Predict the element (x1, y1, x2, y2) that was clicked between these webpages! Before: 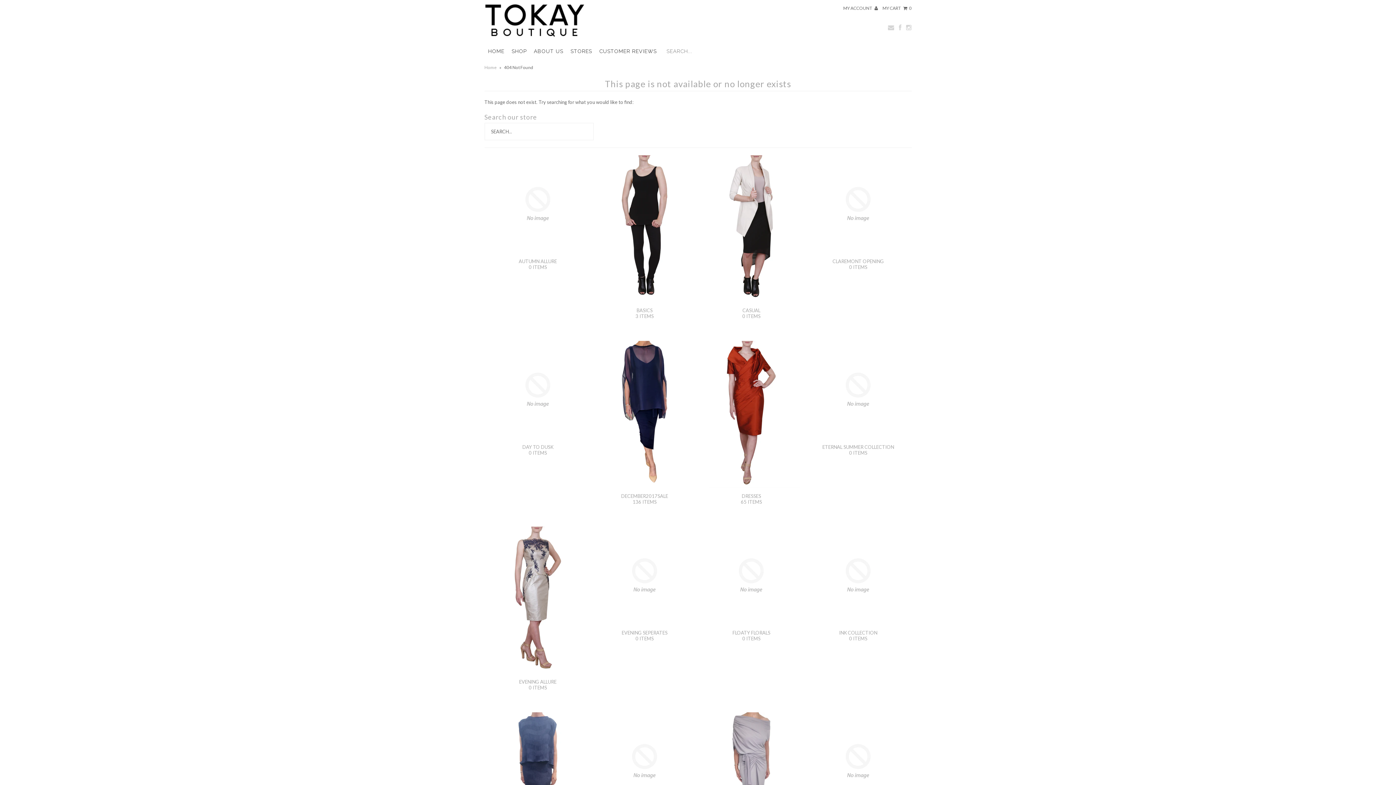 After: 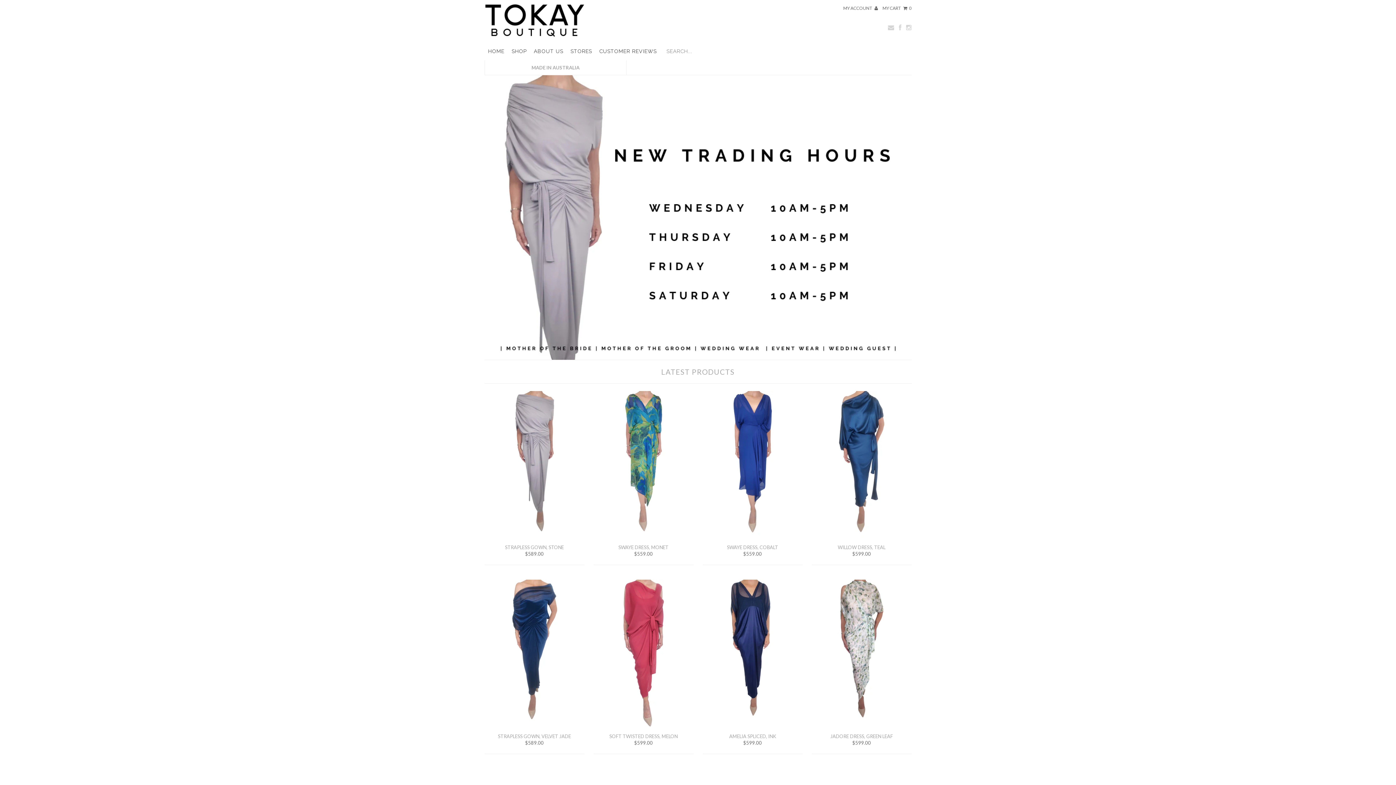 Action: bbox: (484, 64, 498, 70) label: Home